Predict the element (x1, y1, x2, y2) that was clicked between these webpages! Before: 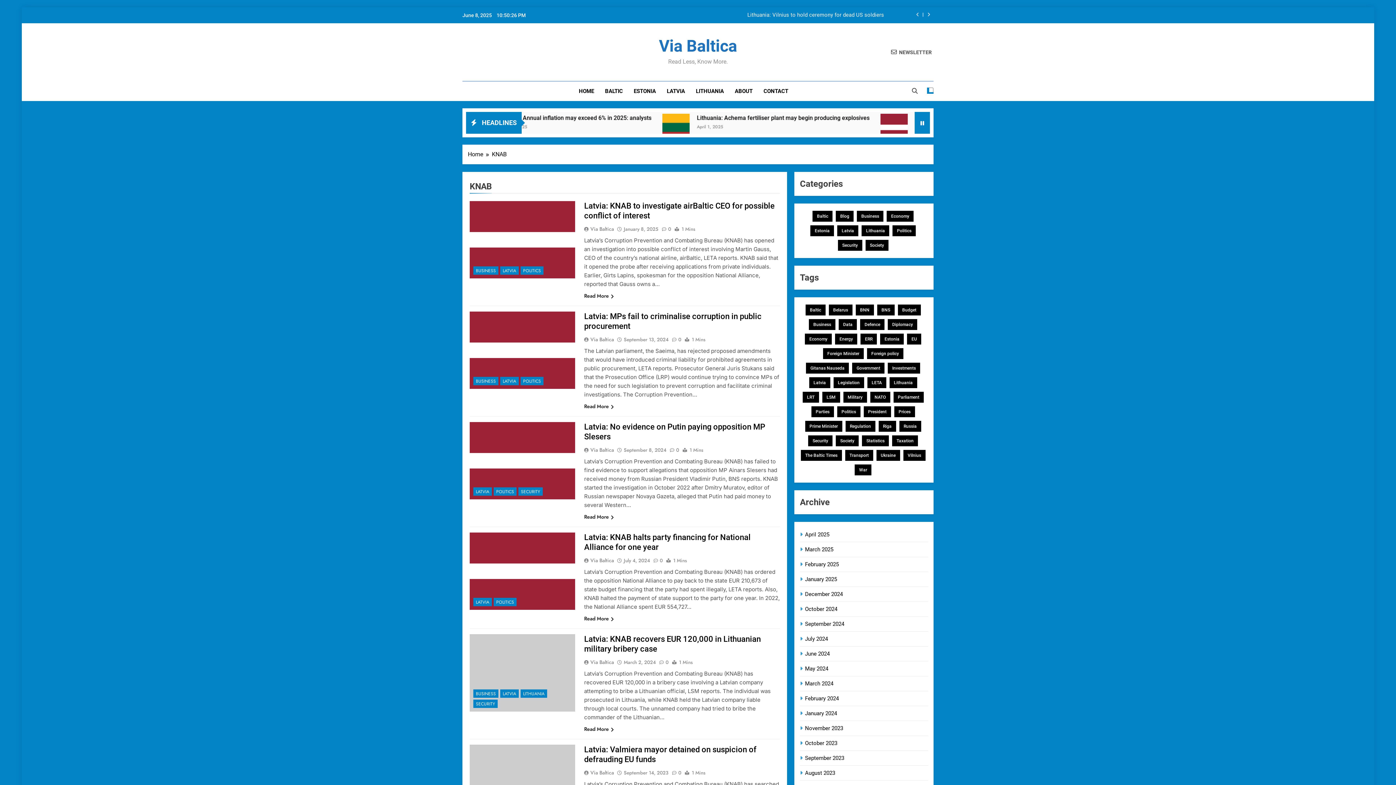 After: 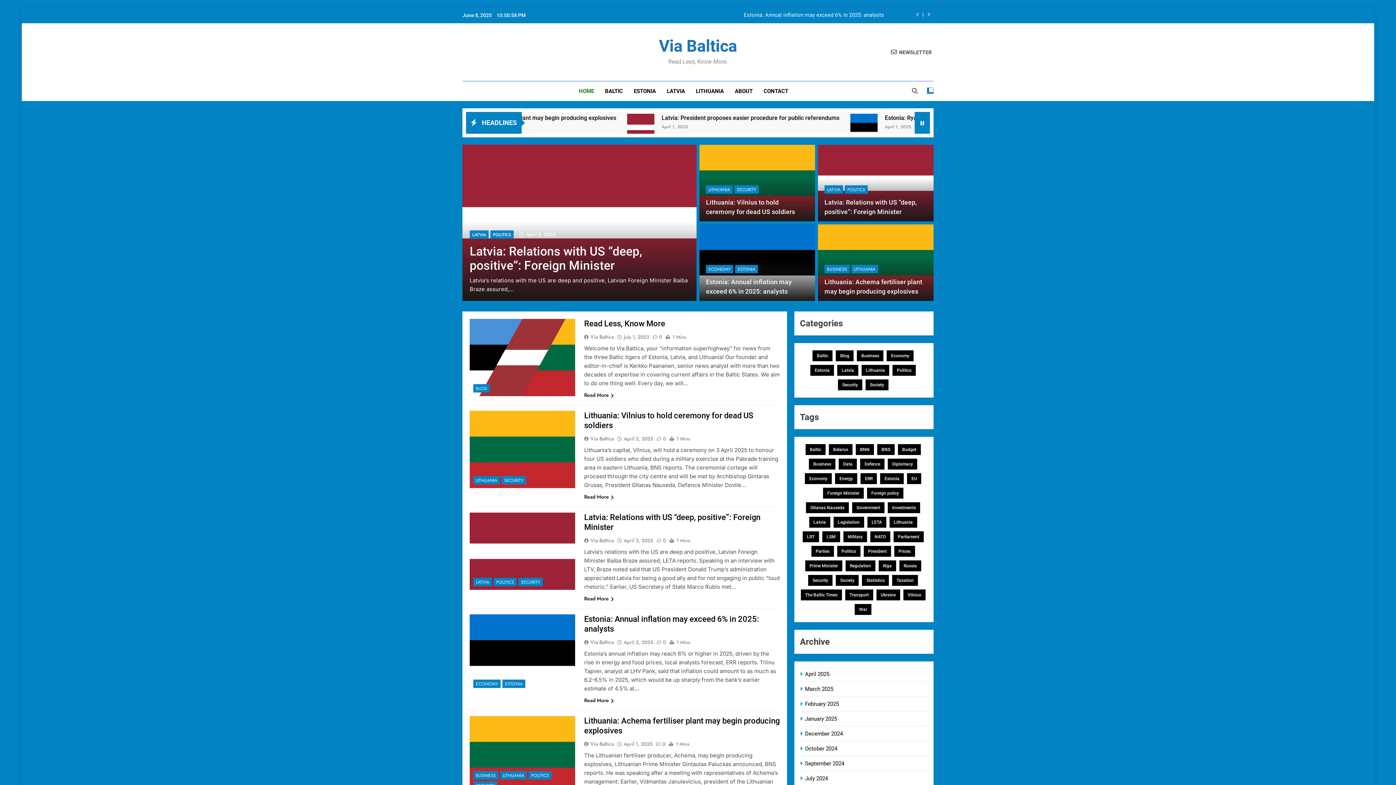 Action: bbox: (468, 150, 492, 158) label: Home